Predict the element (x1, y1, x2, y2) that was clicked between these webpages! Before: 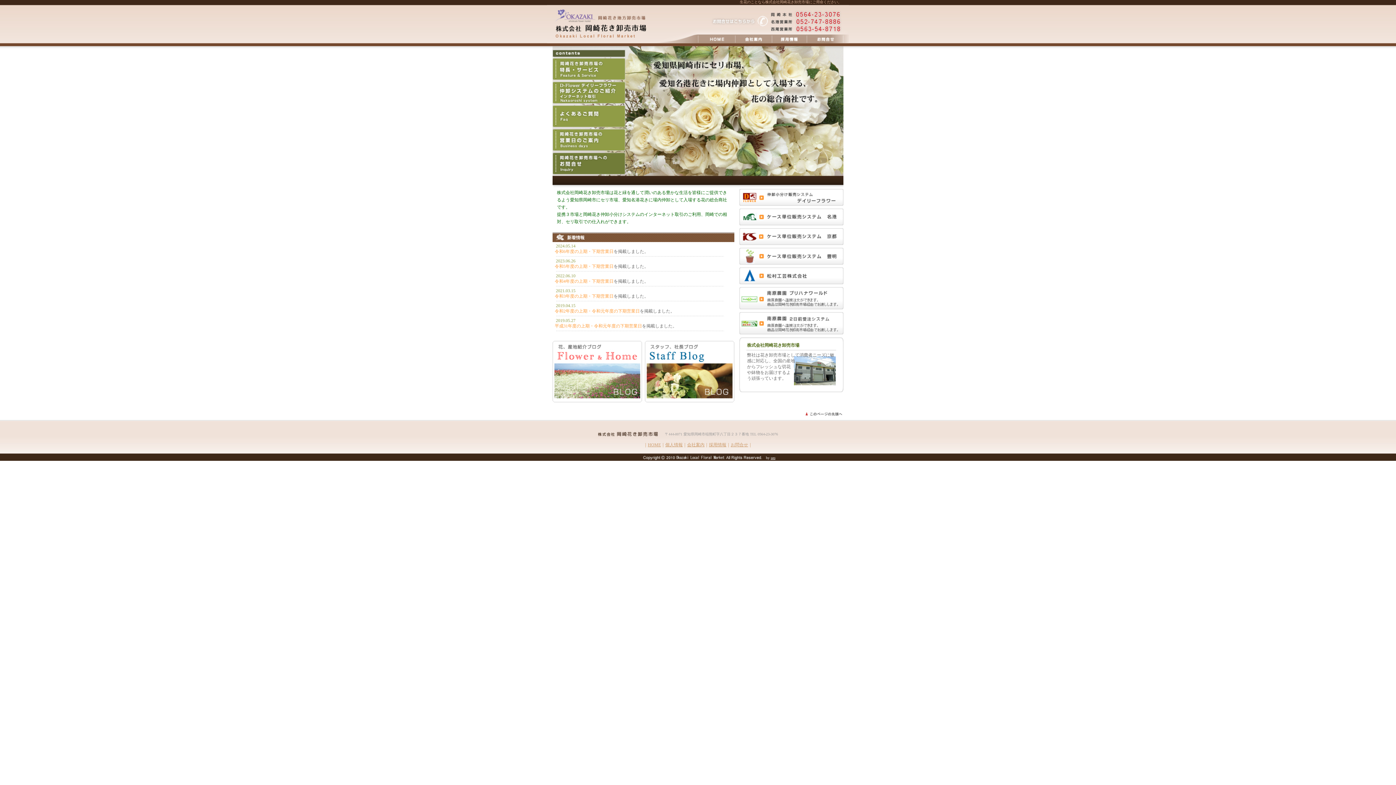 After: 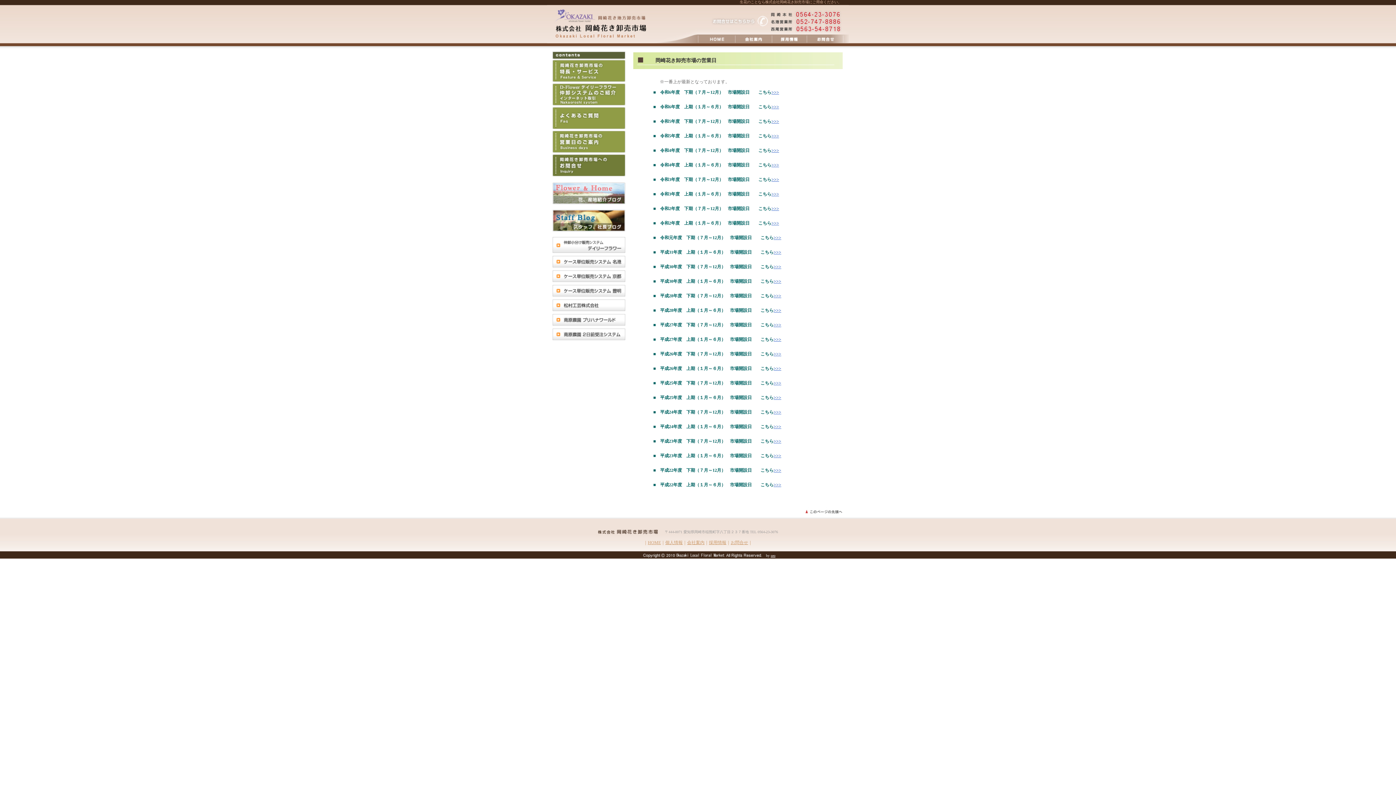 Action: bbox: (552, 128, 625, 133)